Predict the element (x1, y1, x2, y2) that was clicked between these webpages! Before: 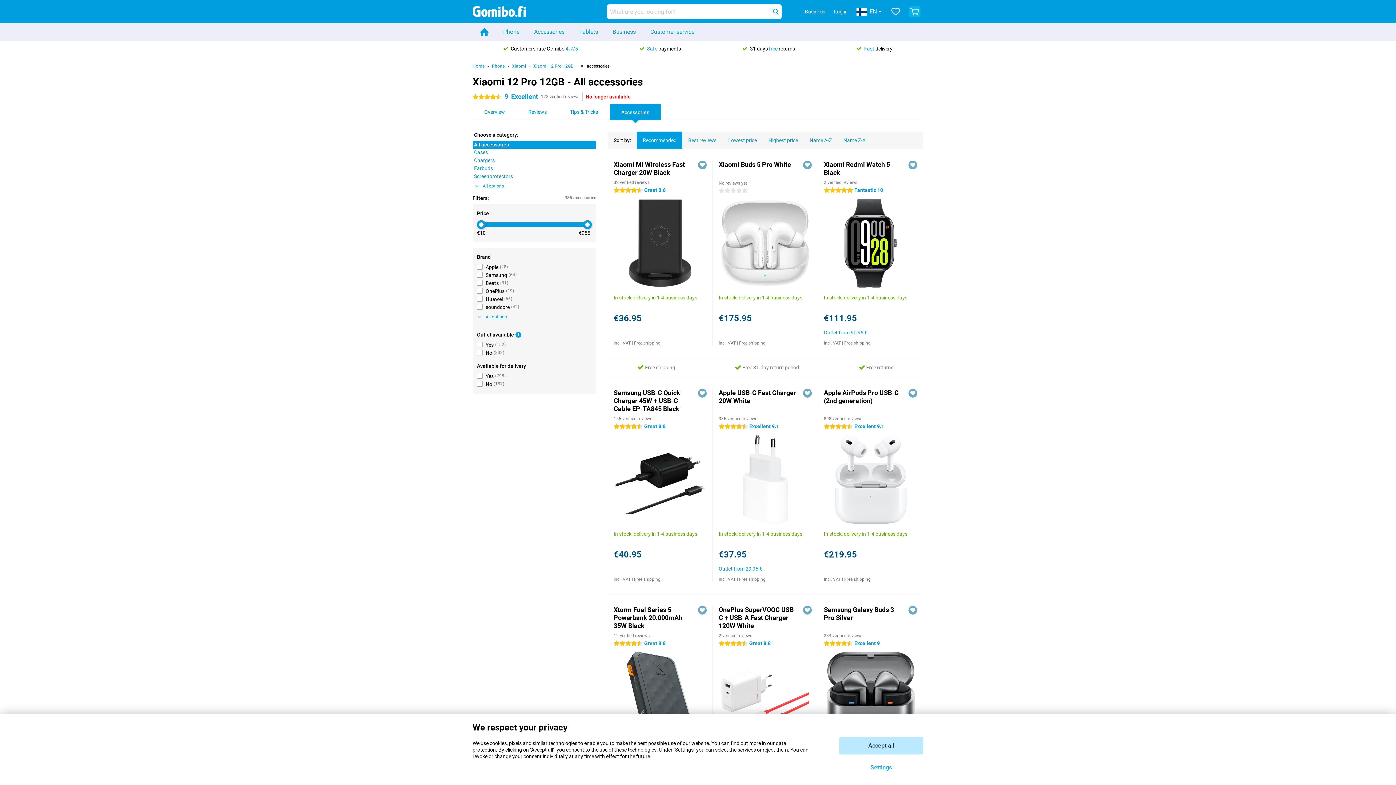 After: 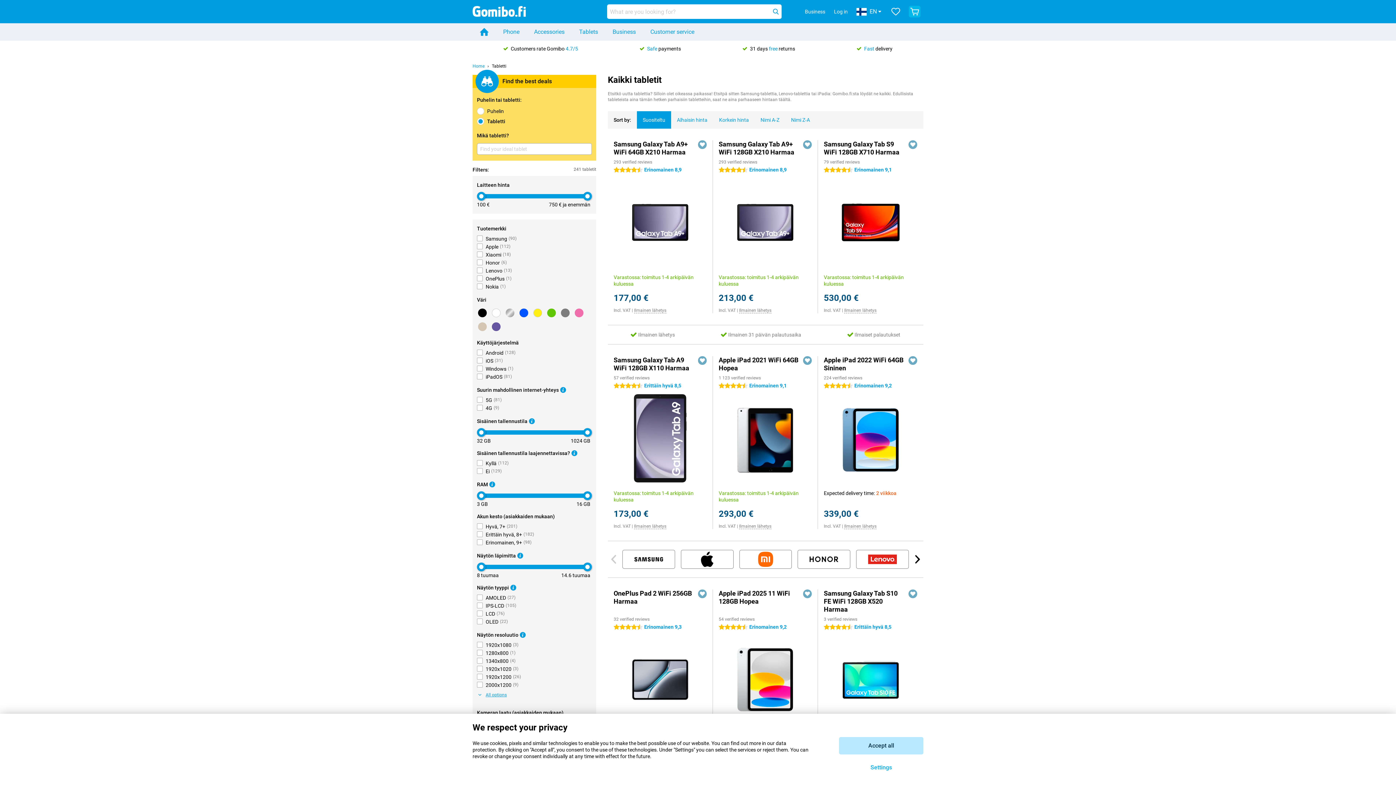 Action: label: Tablets bbox: (572, 23, 605, 40)